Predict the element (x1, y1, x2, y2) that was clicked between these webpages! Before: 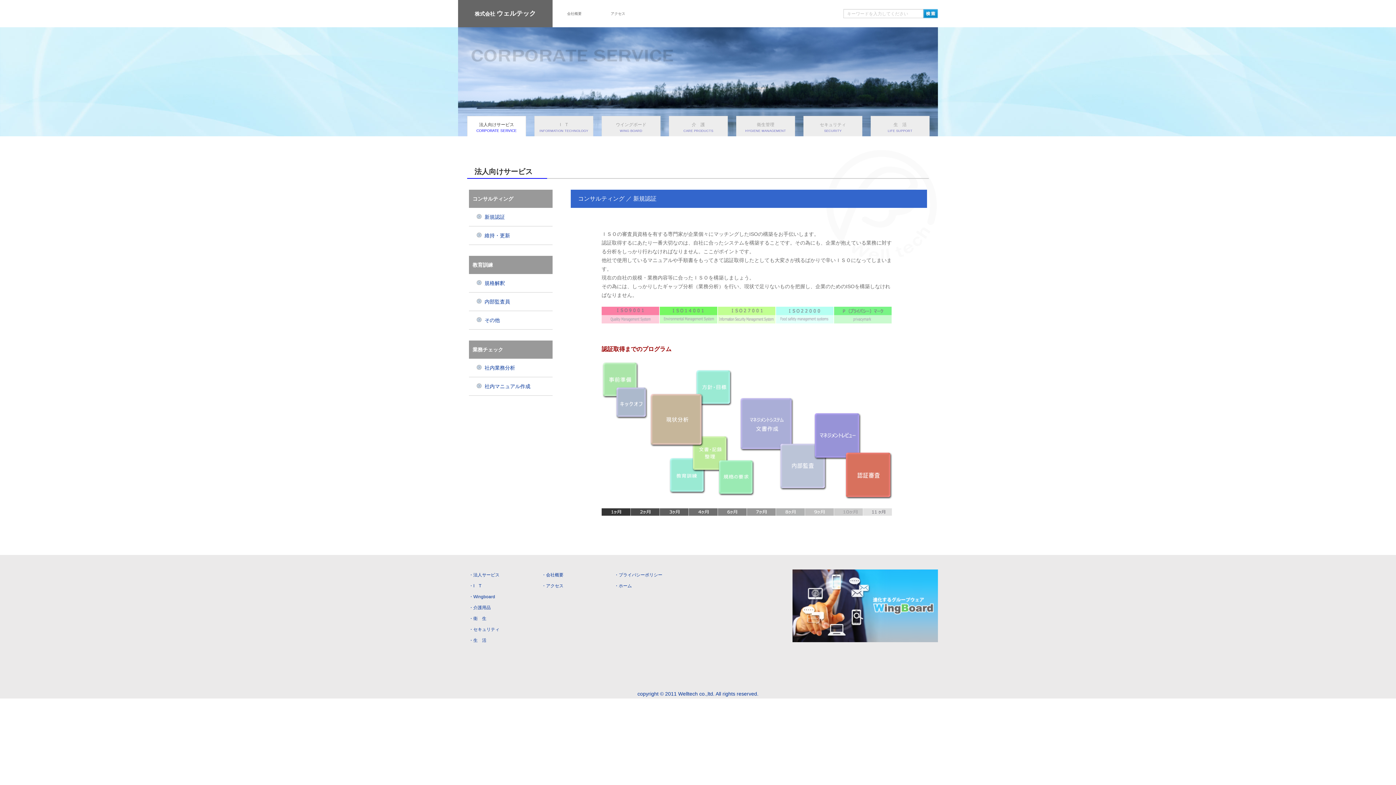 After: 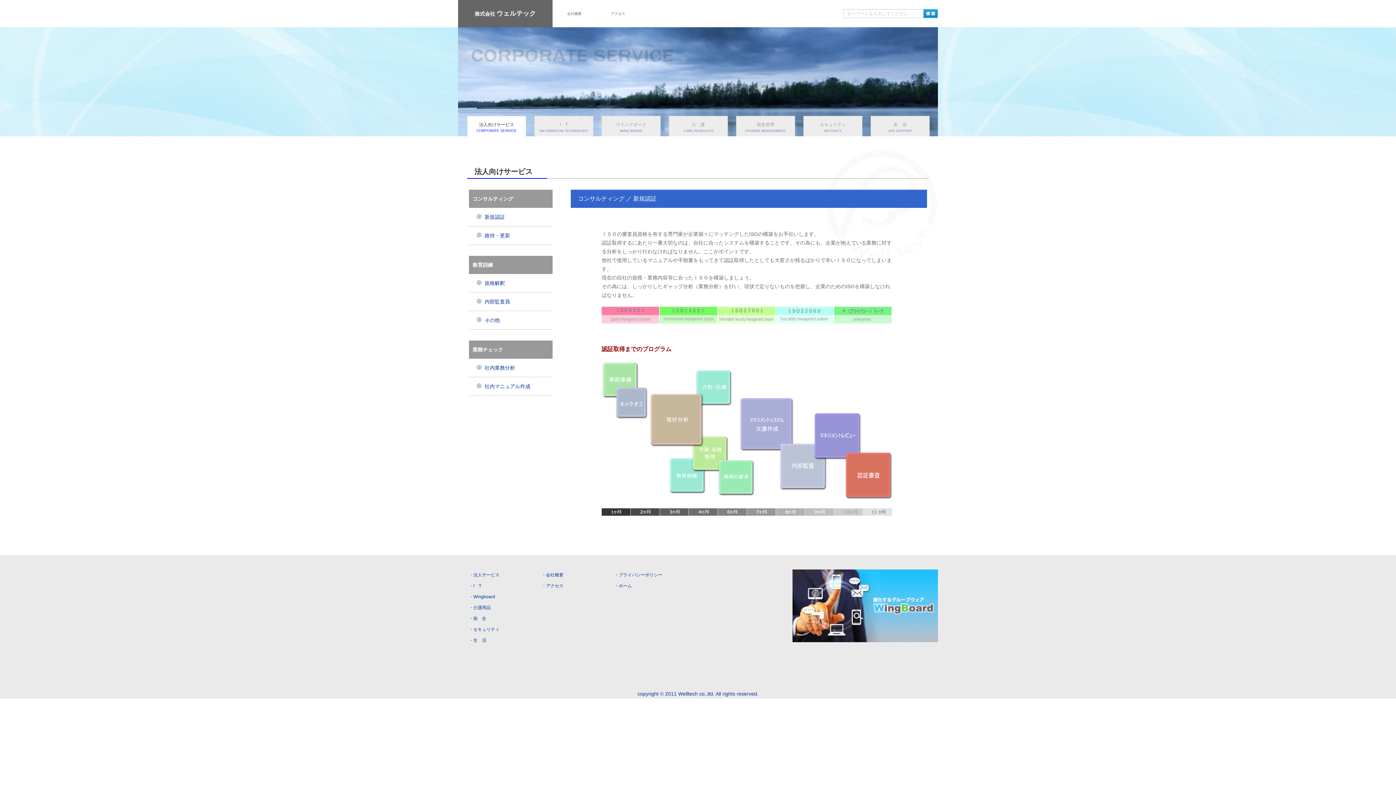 Action: label: ・法人サービス bbox: (469, 572, 499, 577)